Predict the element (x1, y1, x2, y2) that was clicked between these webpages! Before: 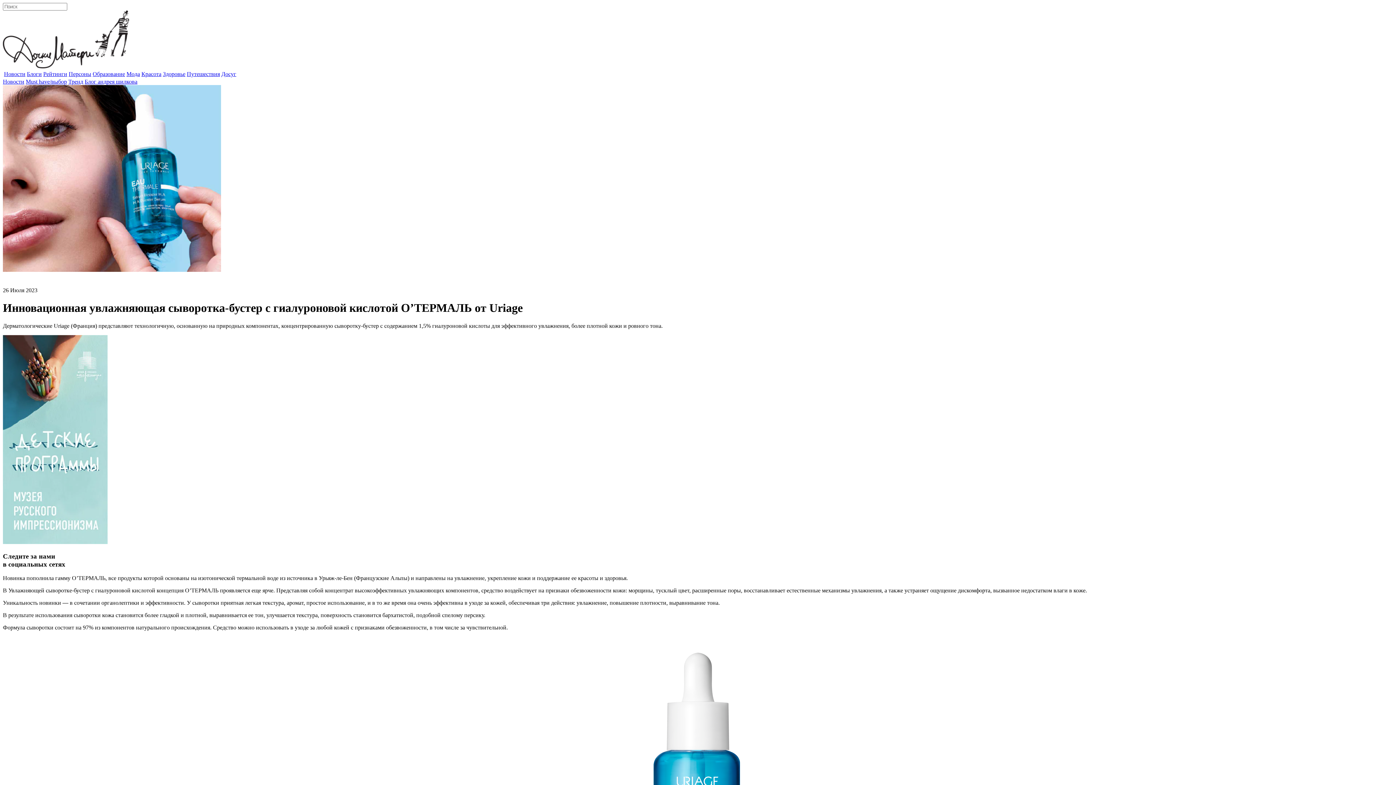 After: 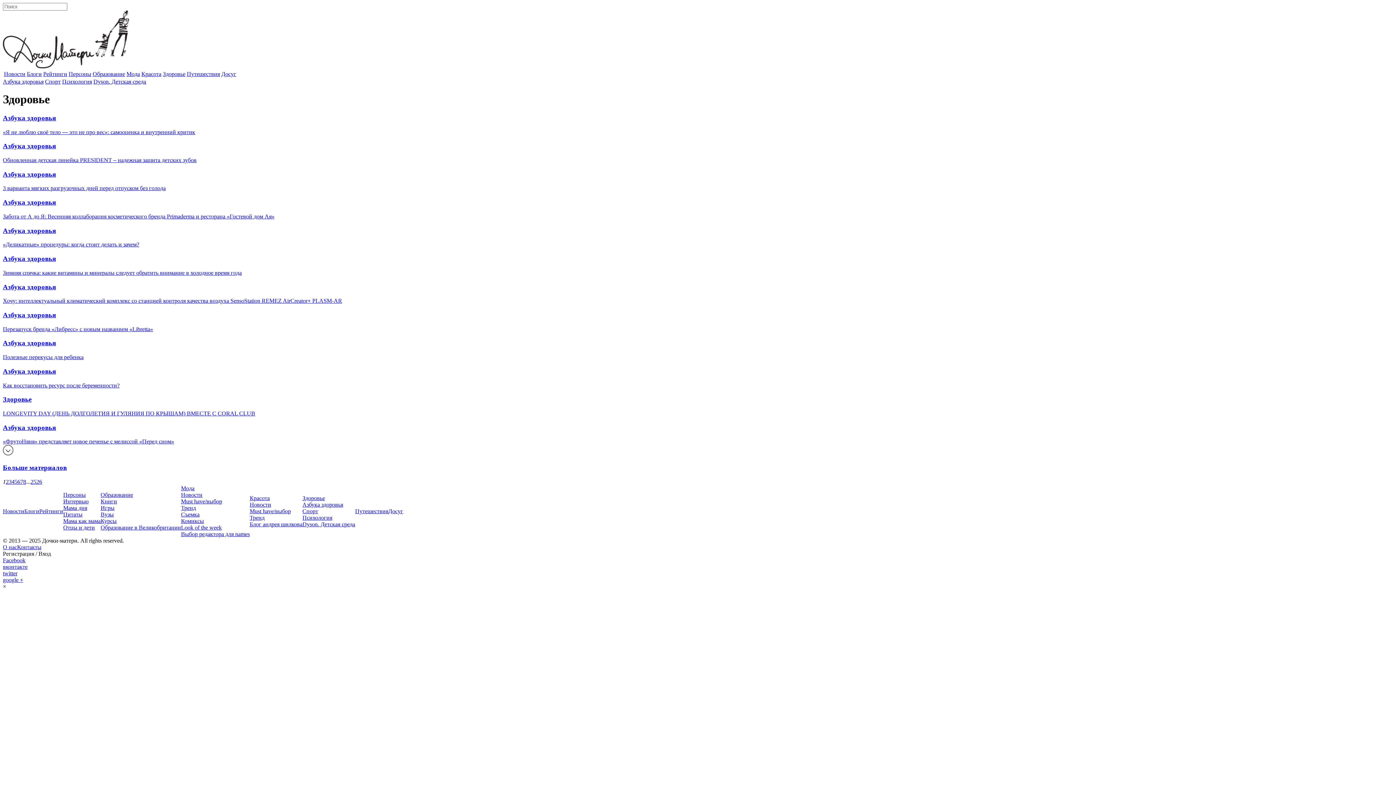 Action: label: Здоровье bbox: (162, 70, 185, 77)